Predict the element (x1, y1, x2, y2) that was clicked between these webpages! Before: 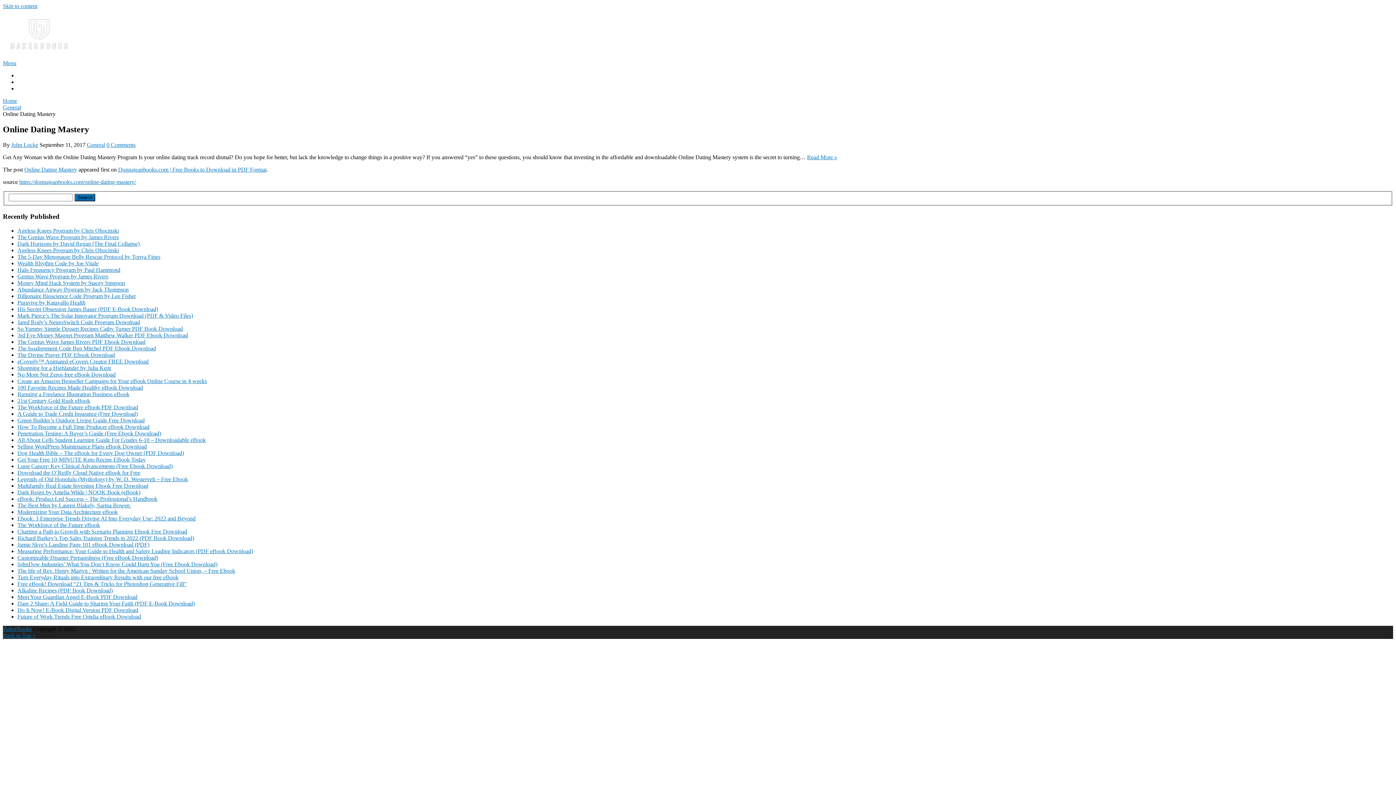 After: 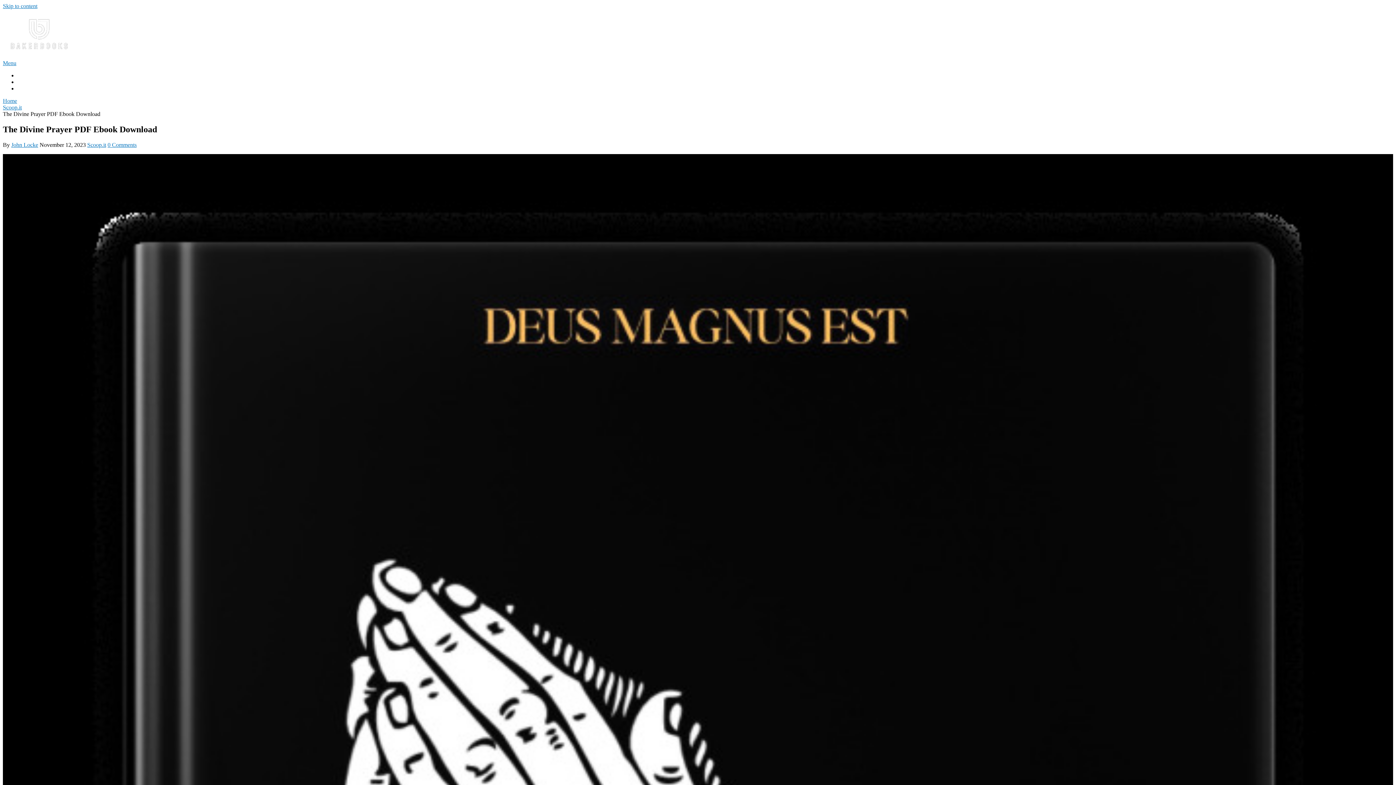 Action: bbox: (17, 351, 114, 358) label: The Divine Prayer PDF Ebook Download